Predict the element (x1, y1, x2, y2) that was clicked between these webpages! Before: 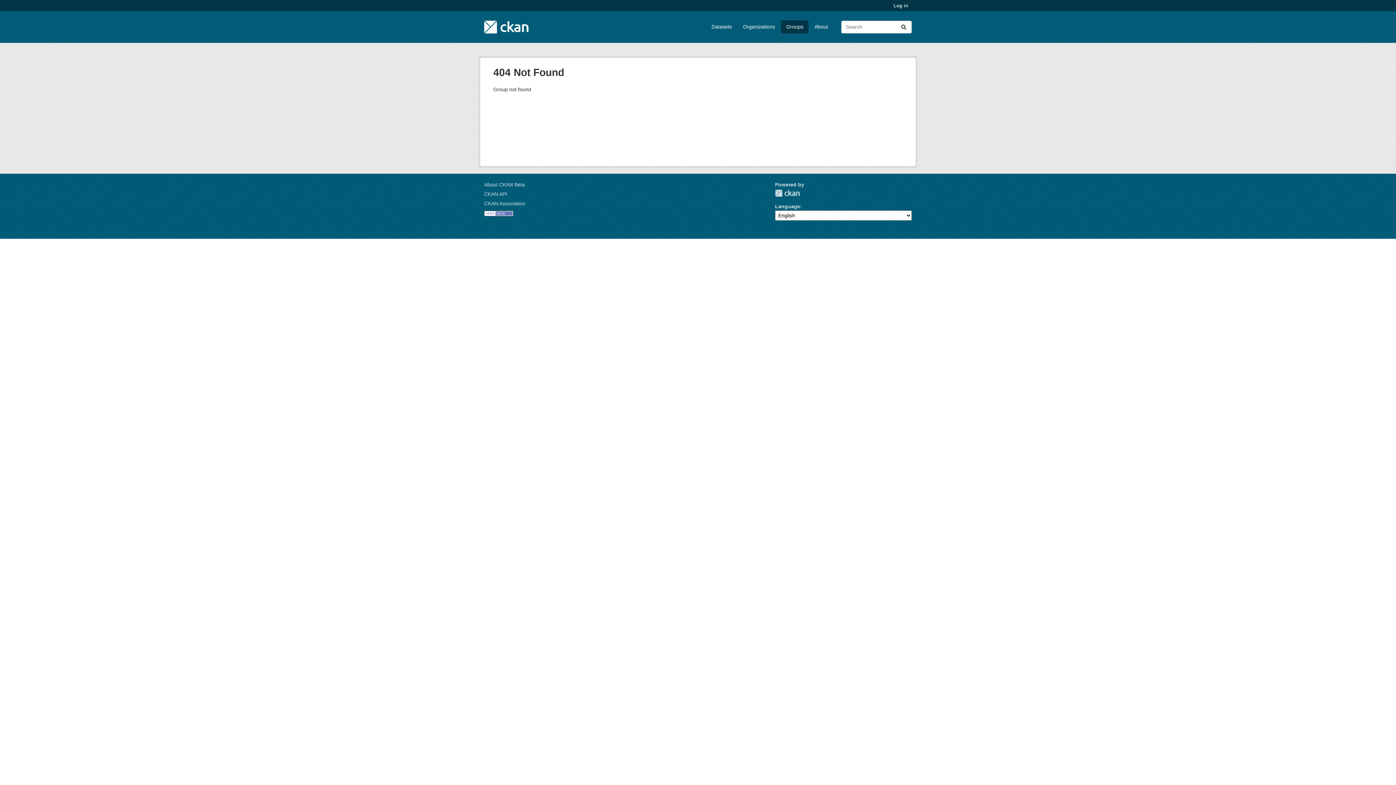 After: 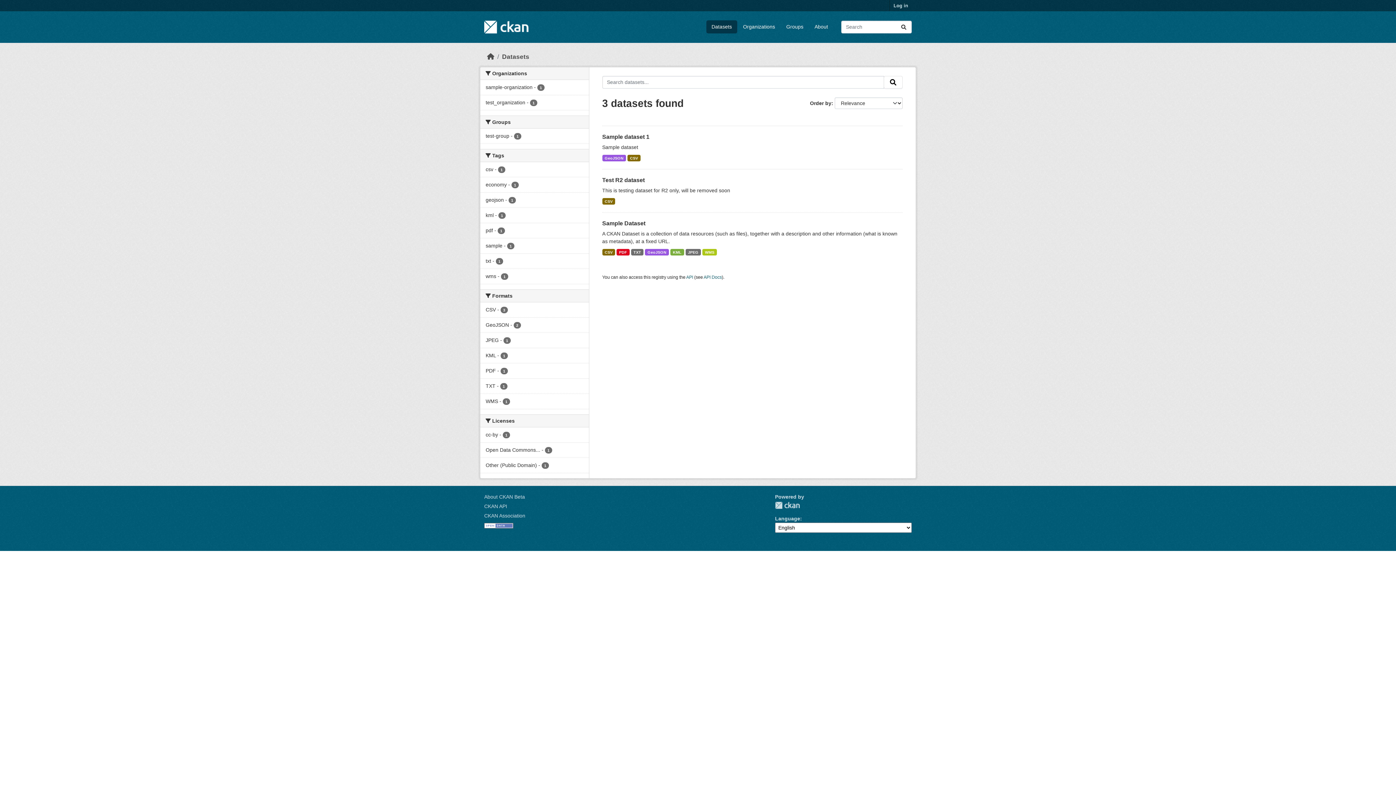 Action: bbox: (706, 20, 737, 33) label: Datasets